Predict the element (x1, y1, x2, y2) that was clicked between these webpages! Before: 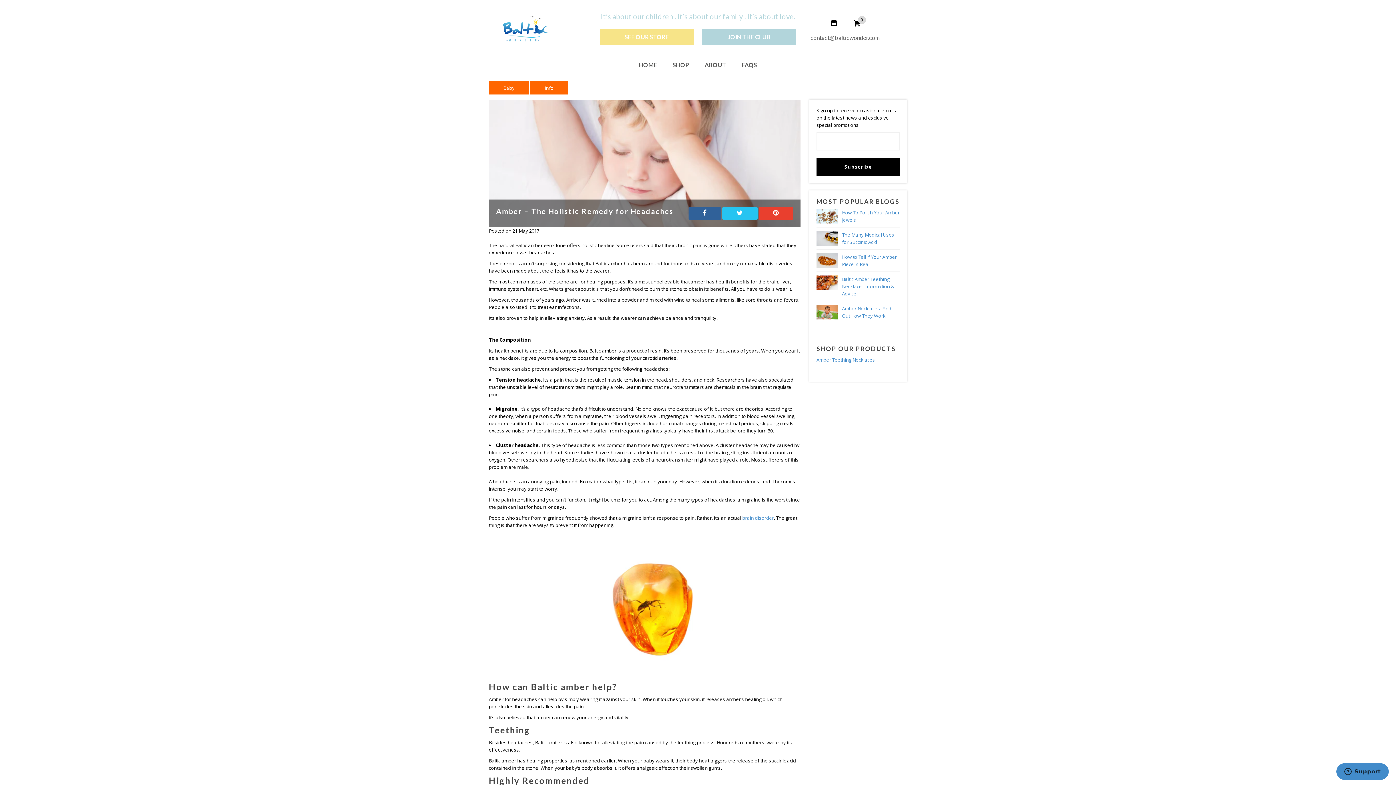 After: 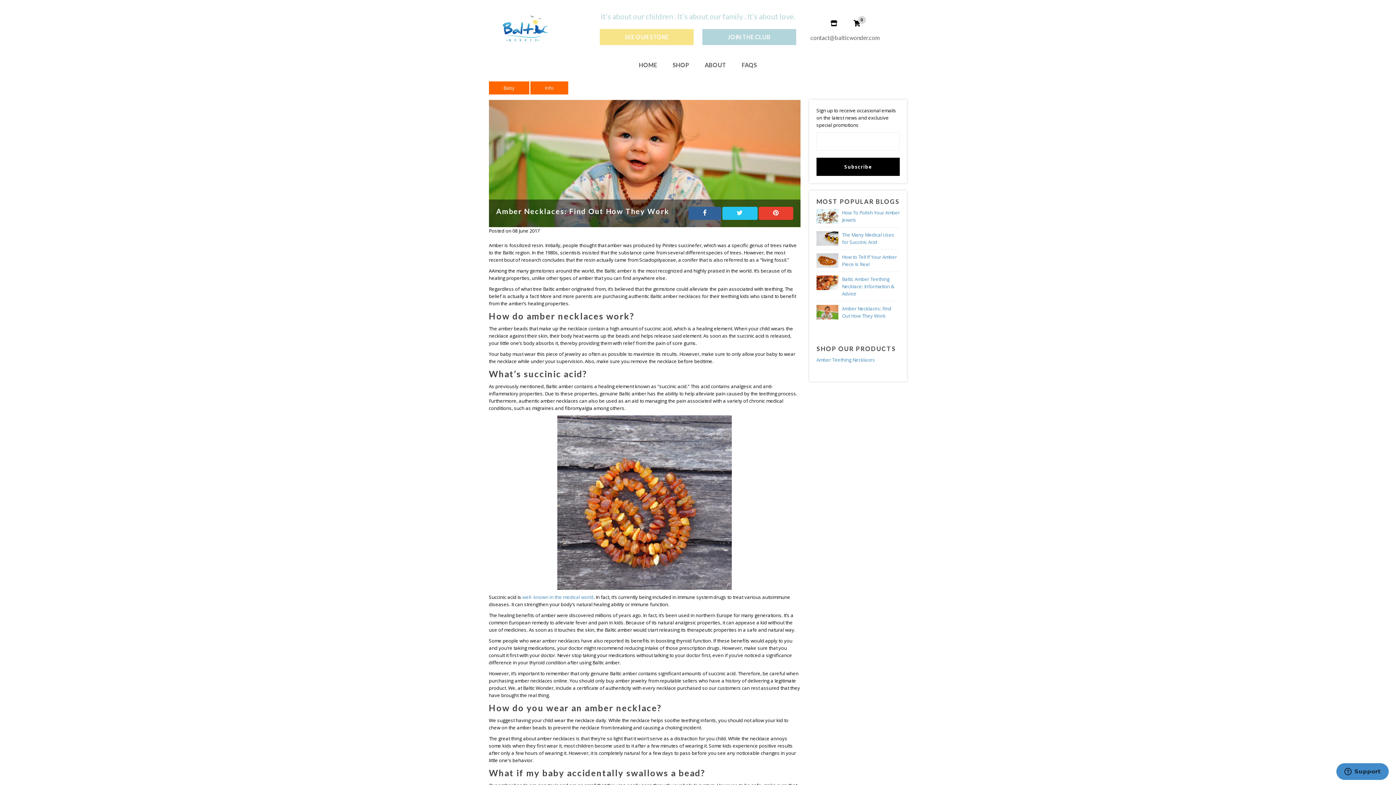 Action: bbox: (816, 305, 900, 319) label: Amber Necklaces: Find Out How They Work